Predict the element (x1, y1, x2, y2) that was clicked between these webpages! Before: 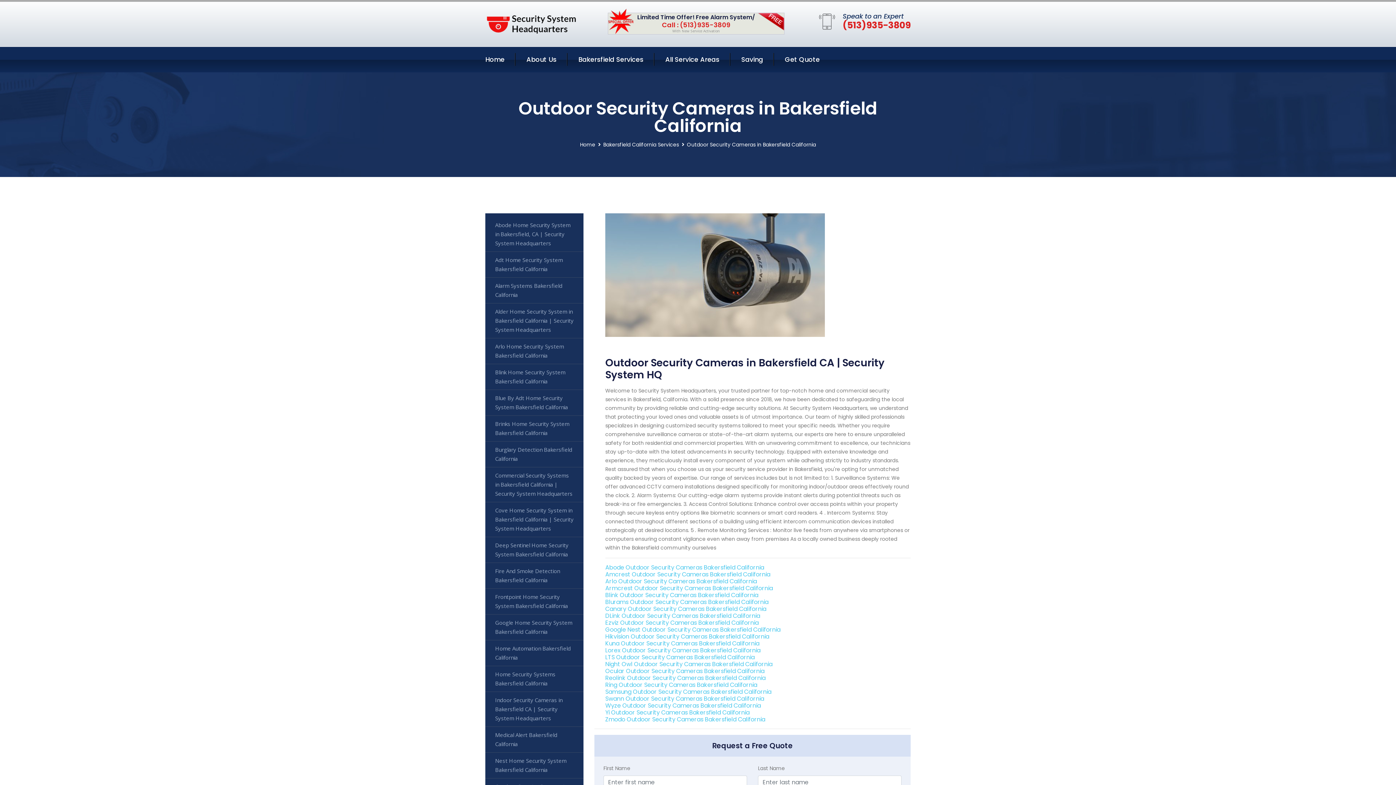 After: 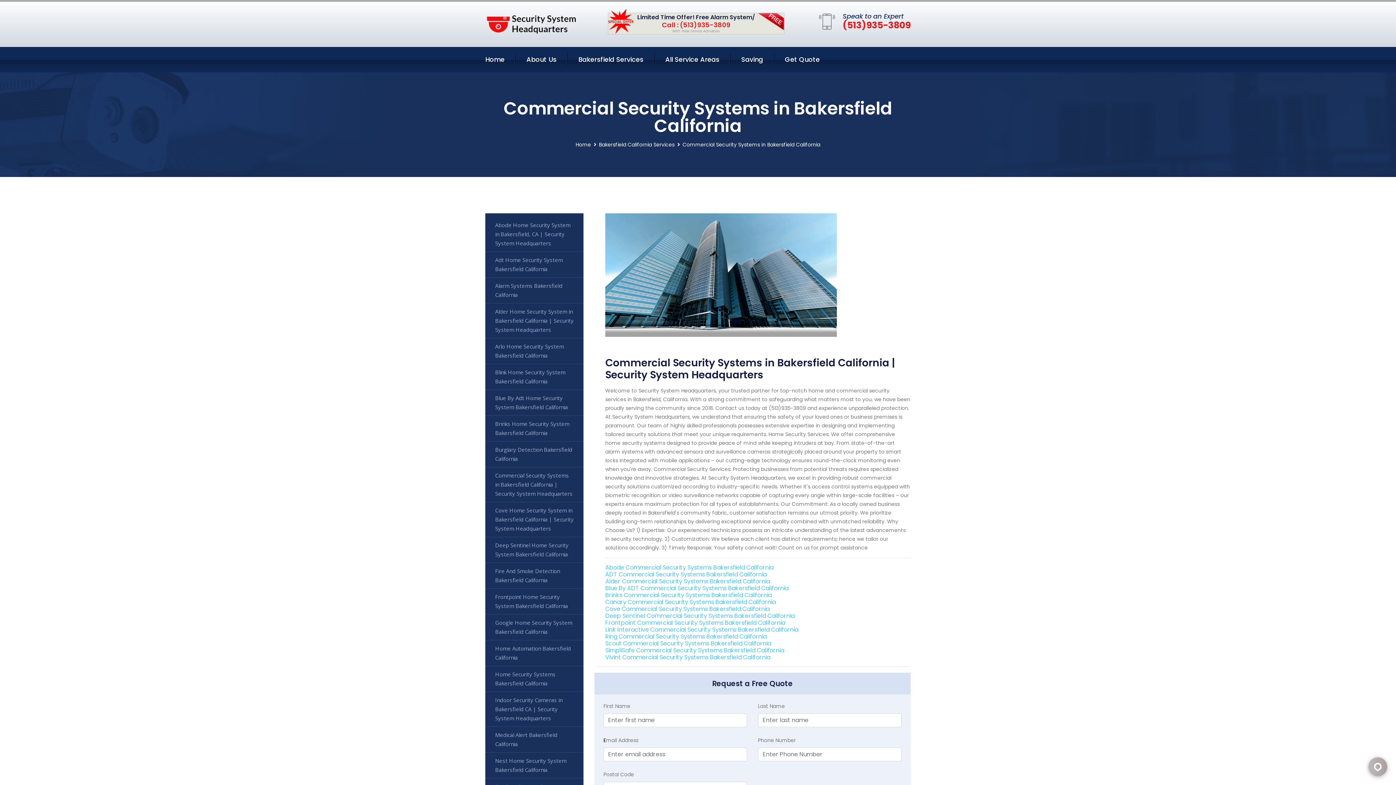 Action: label: Commercial Security Systems in Bakersfield California | Security System Headquarters bbox: (485, 467, 583, 502)